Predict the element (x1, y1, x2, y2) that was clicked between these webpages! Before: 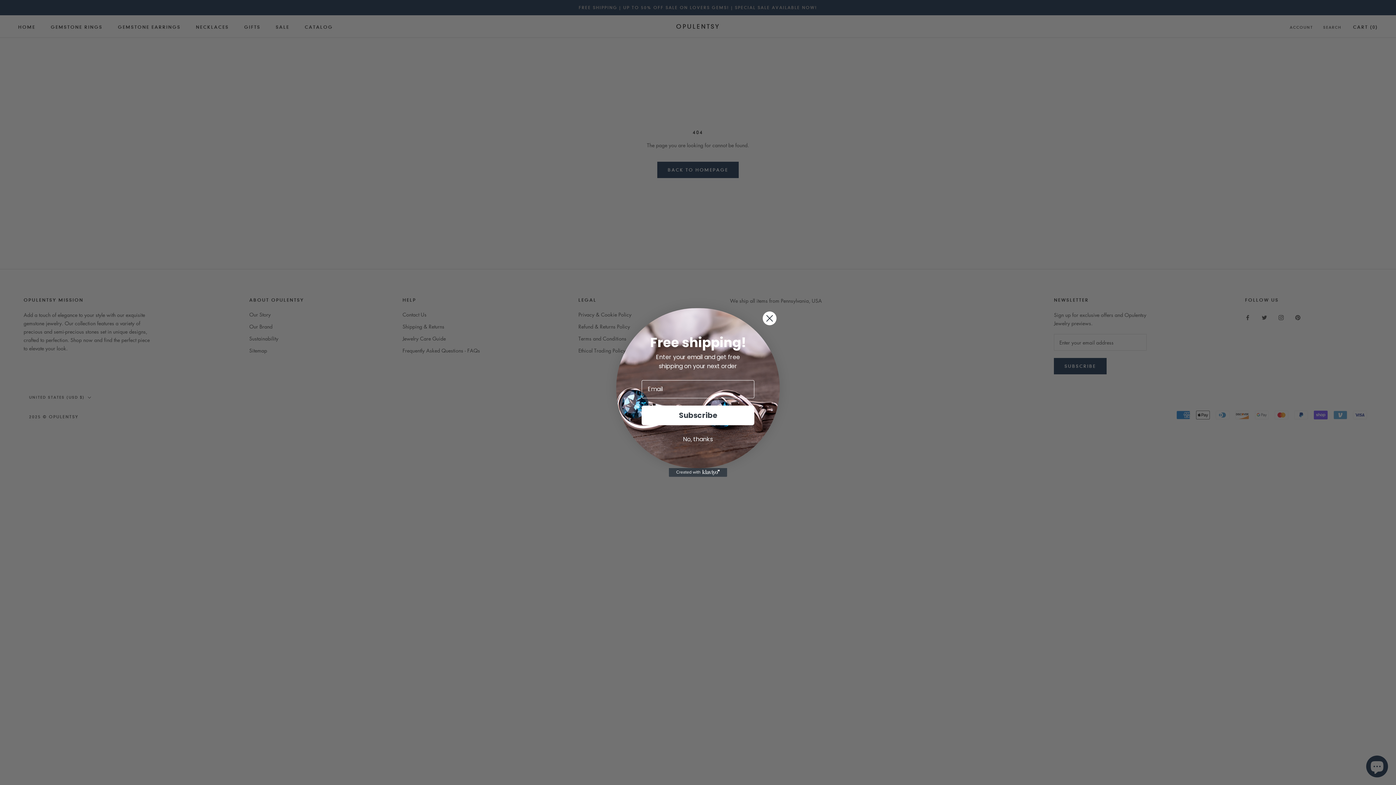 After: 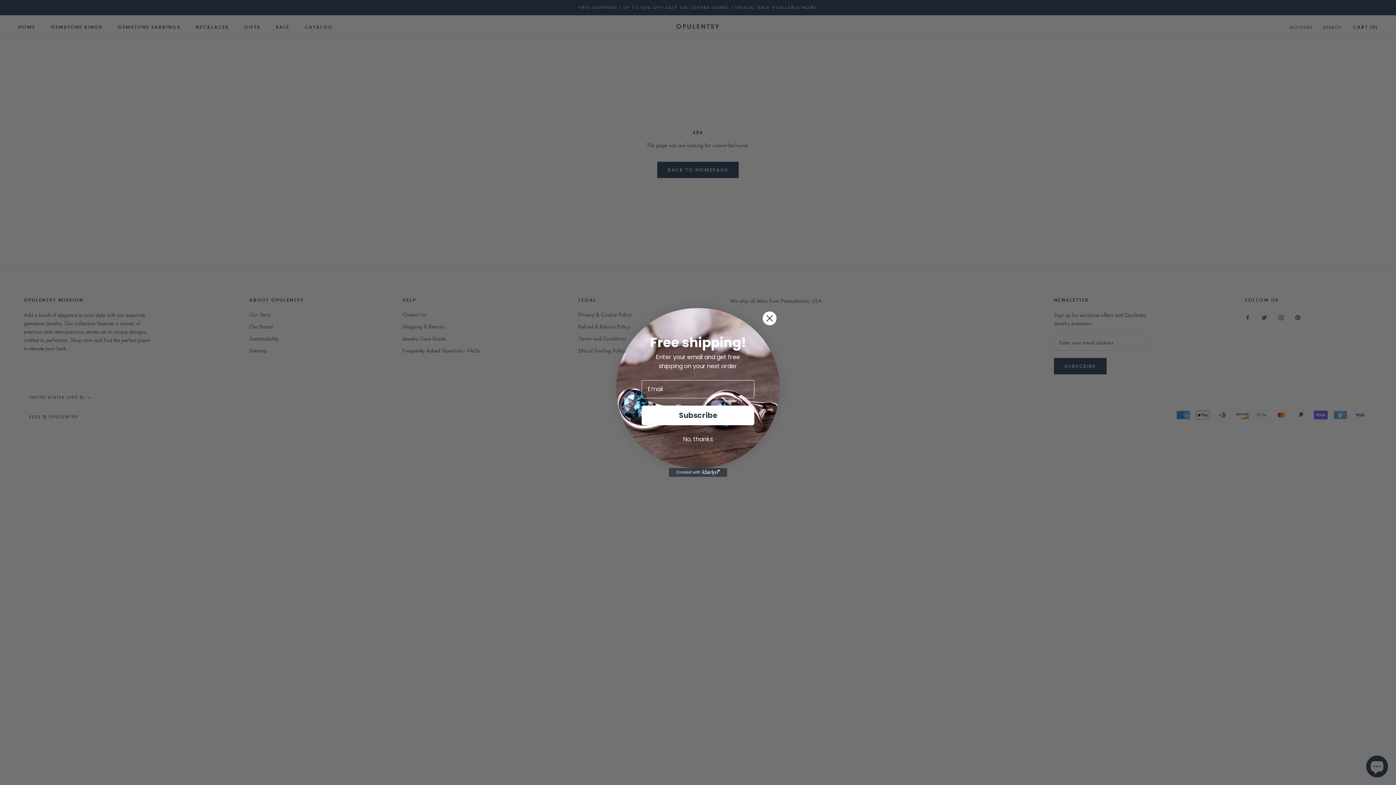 Action: label: Created with Klaviyo - opens in a new tab bbox: (669, 468, 727, 477)